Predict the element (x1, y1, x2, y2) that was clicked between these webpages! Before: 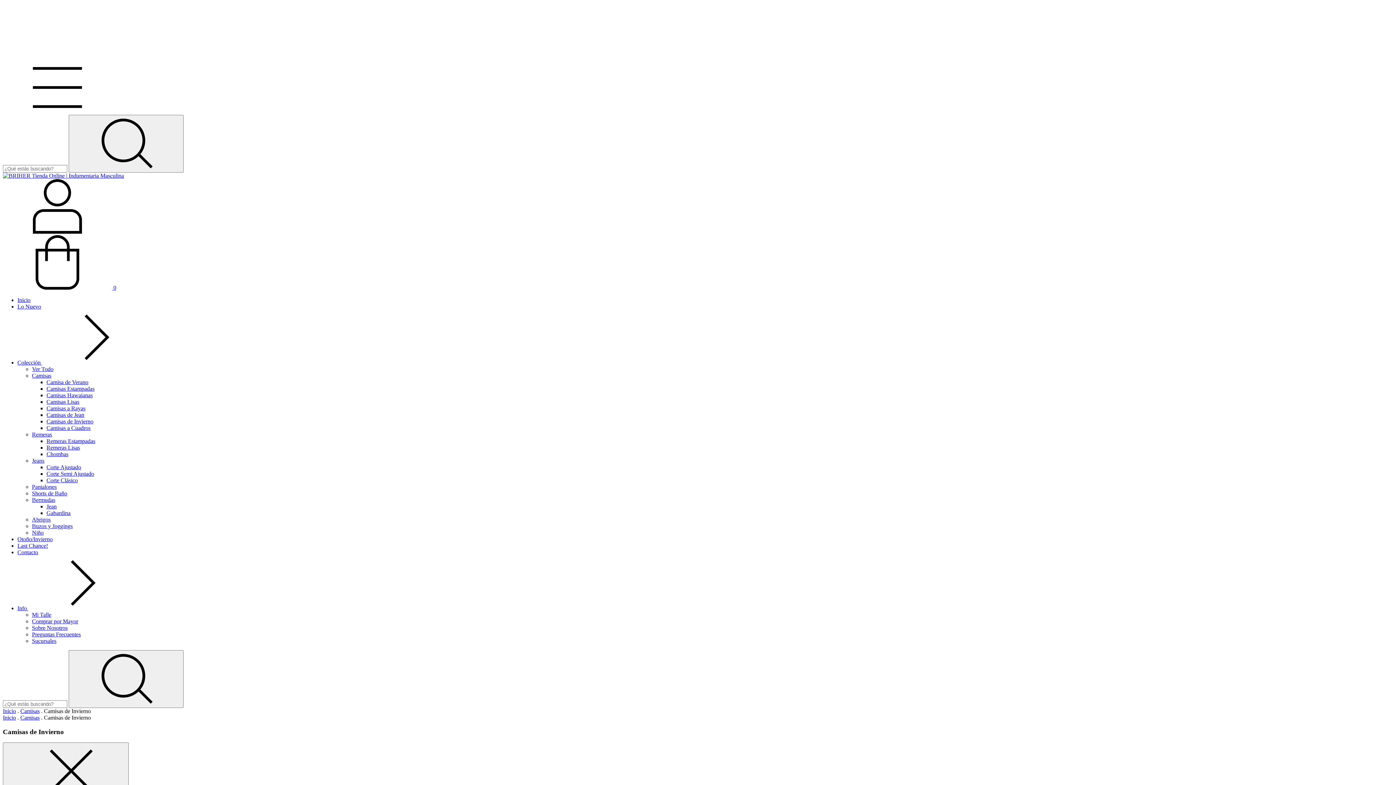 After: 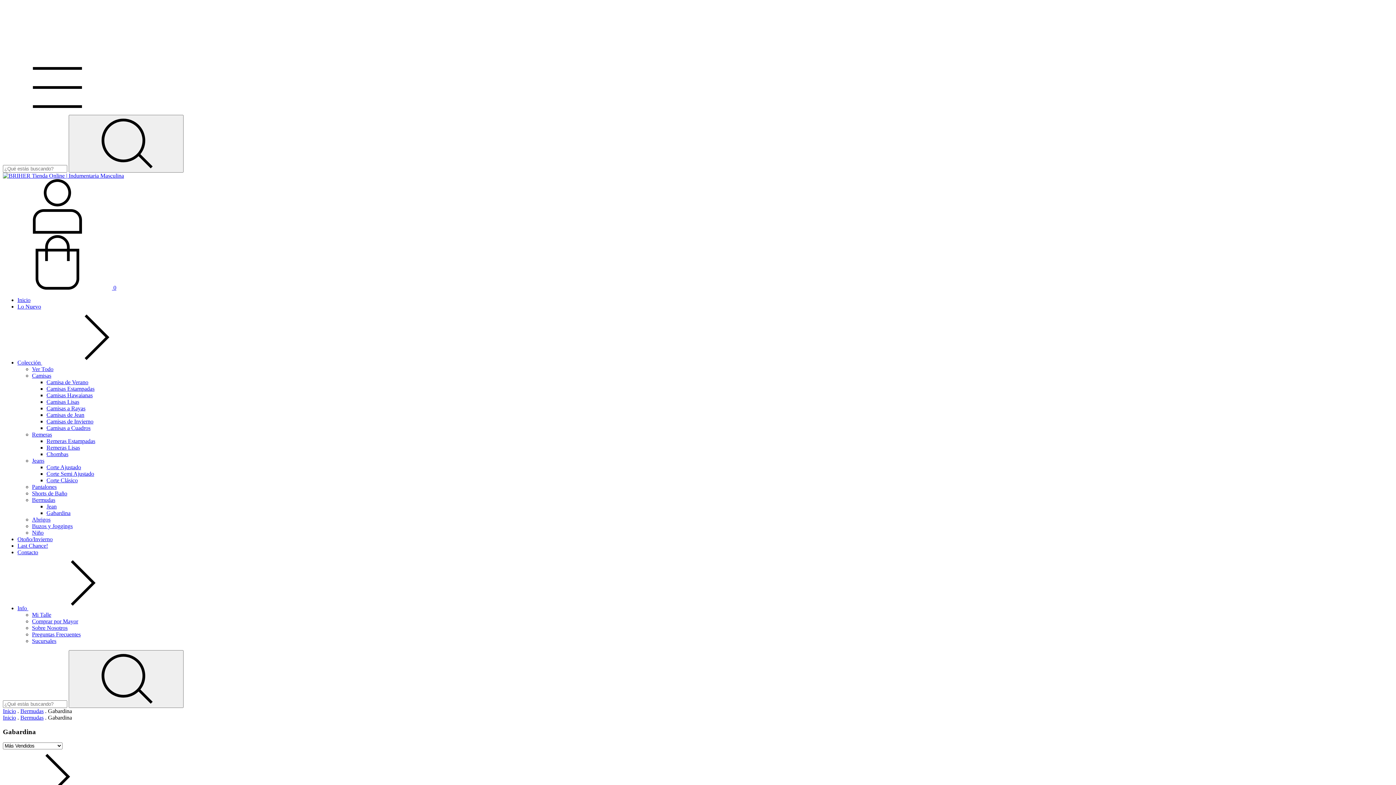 Action: label: Gabardina bbox: (46, 510, 70, 516)